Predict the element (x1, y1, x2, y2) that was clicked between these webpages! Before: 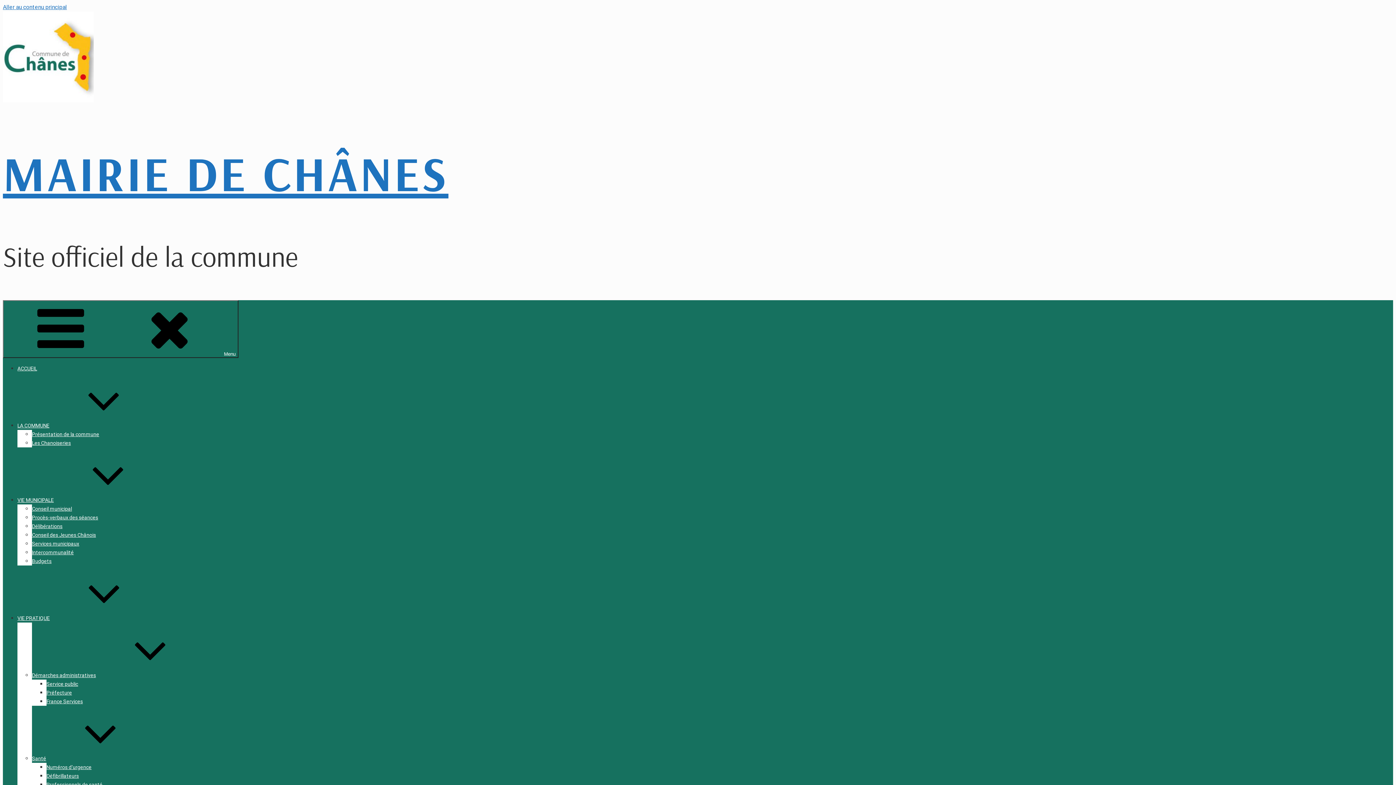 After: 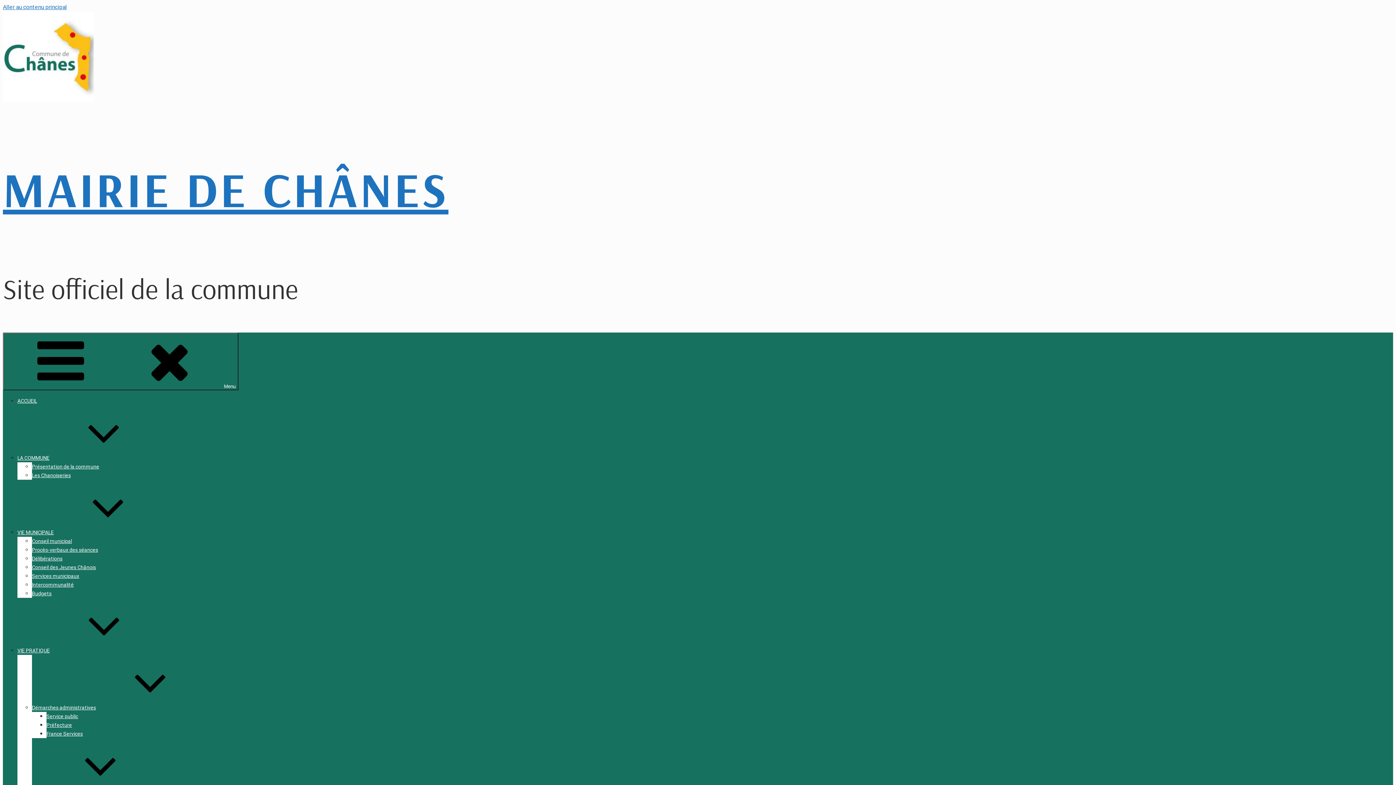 Action: bbox: (32, 755, 155, 761) label: Santé